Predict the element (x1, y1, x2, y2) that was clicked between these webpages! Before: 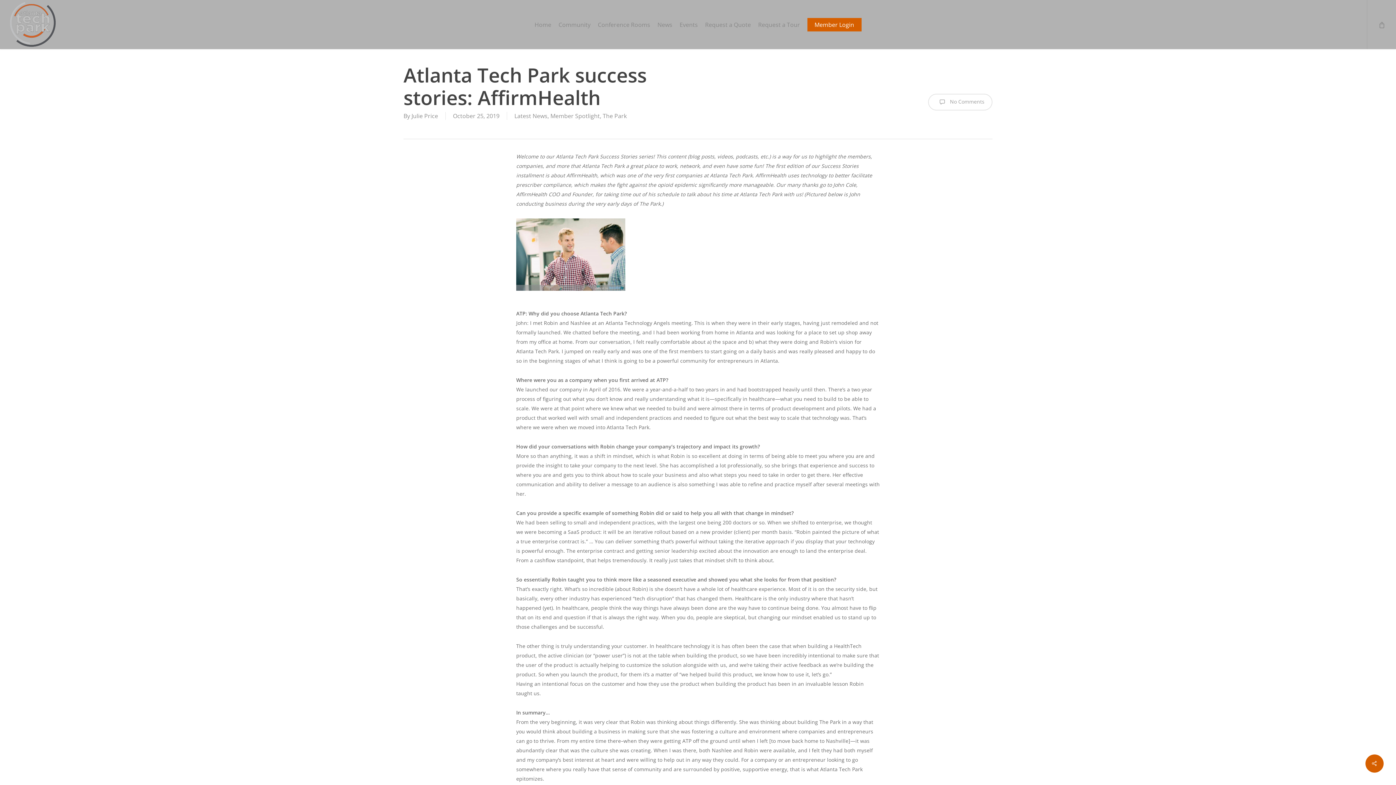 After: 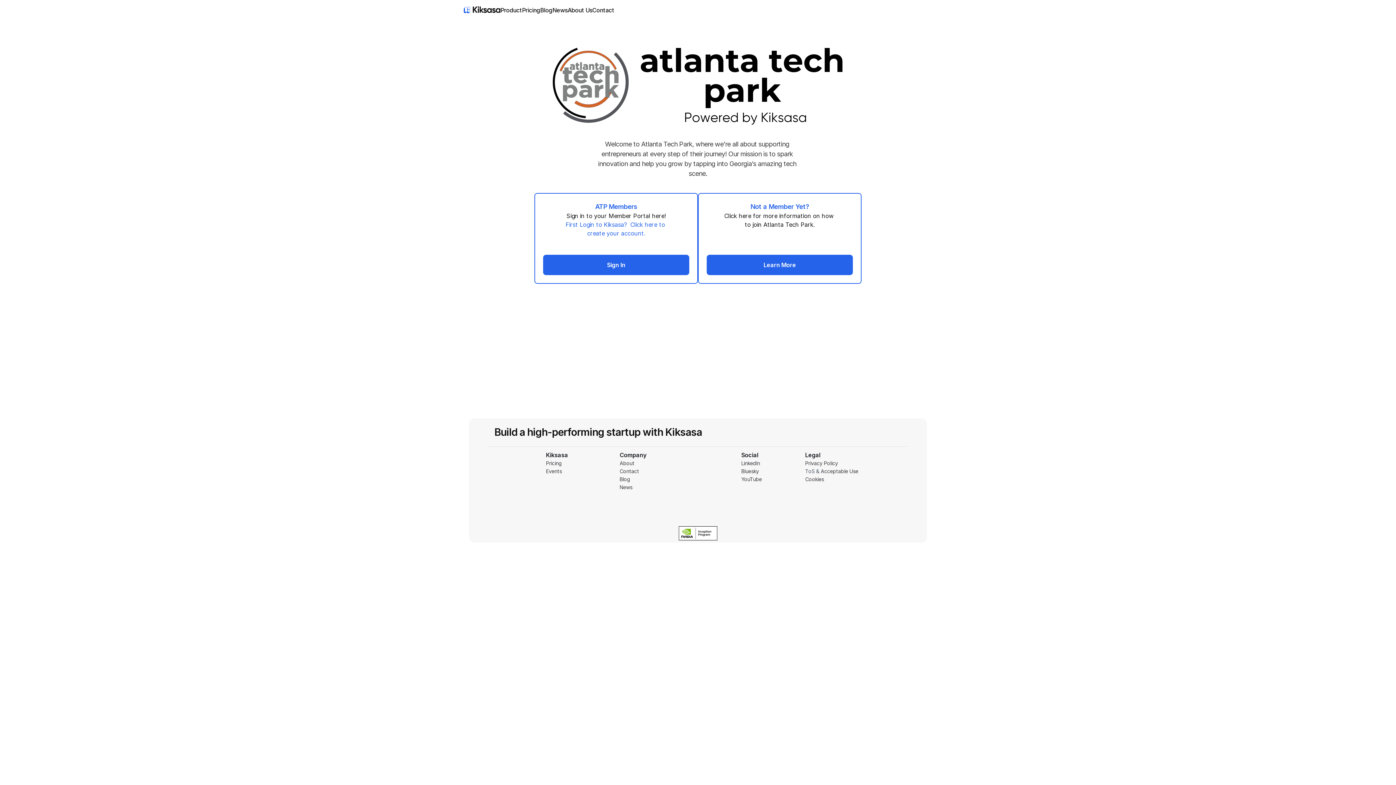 Action: bbox: (807, 21, 861, 27) label: Member Login